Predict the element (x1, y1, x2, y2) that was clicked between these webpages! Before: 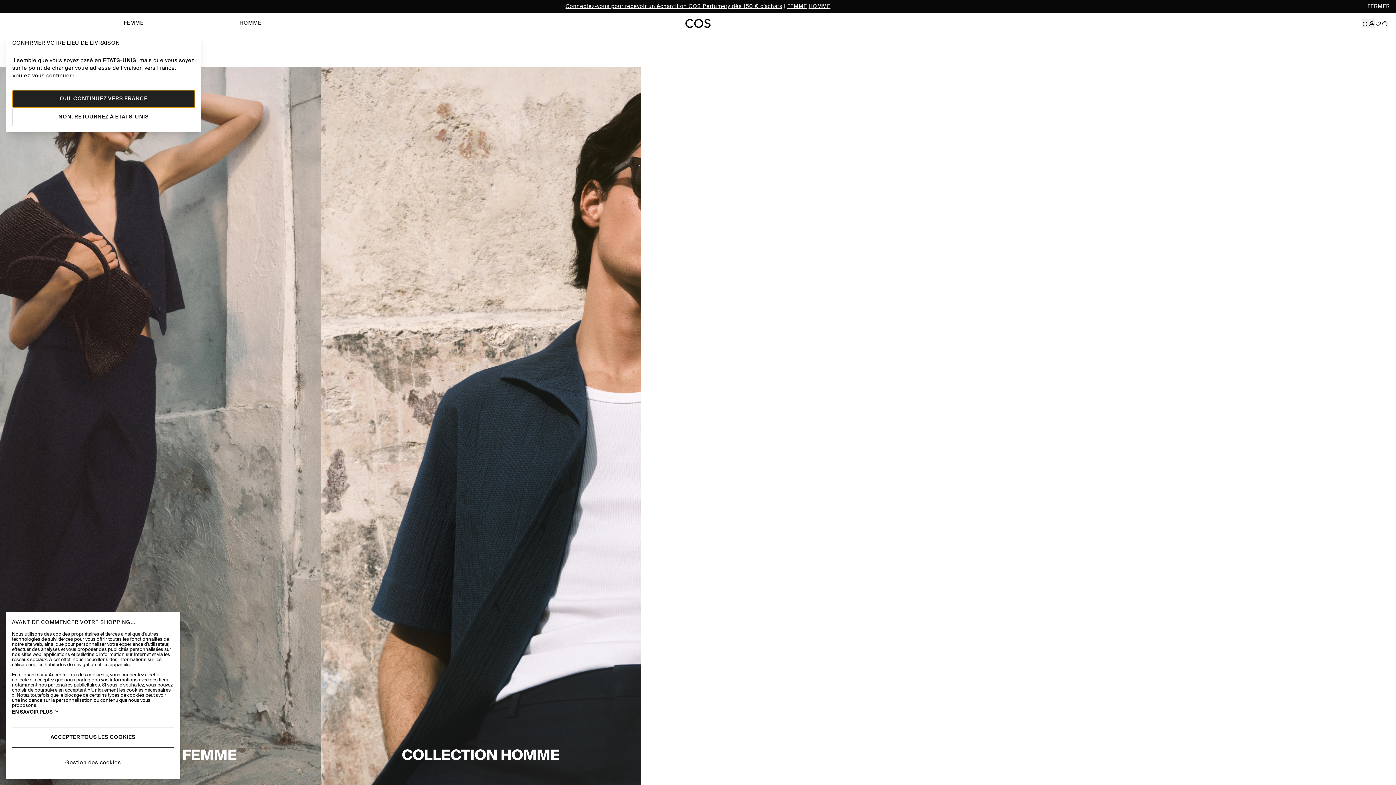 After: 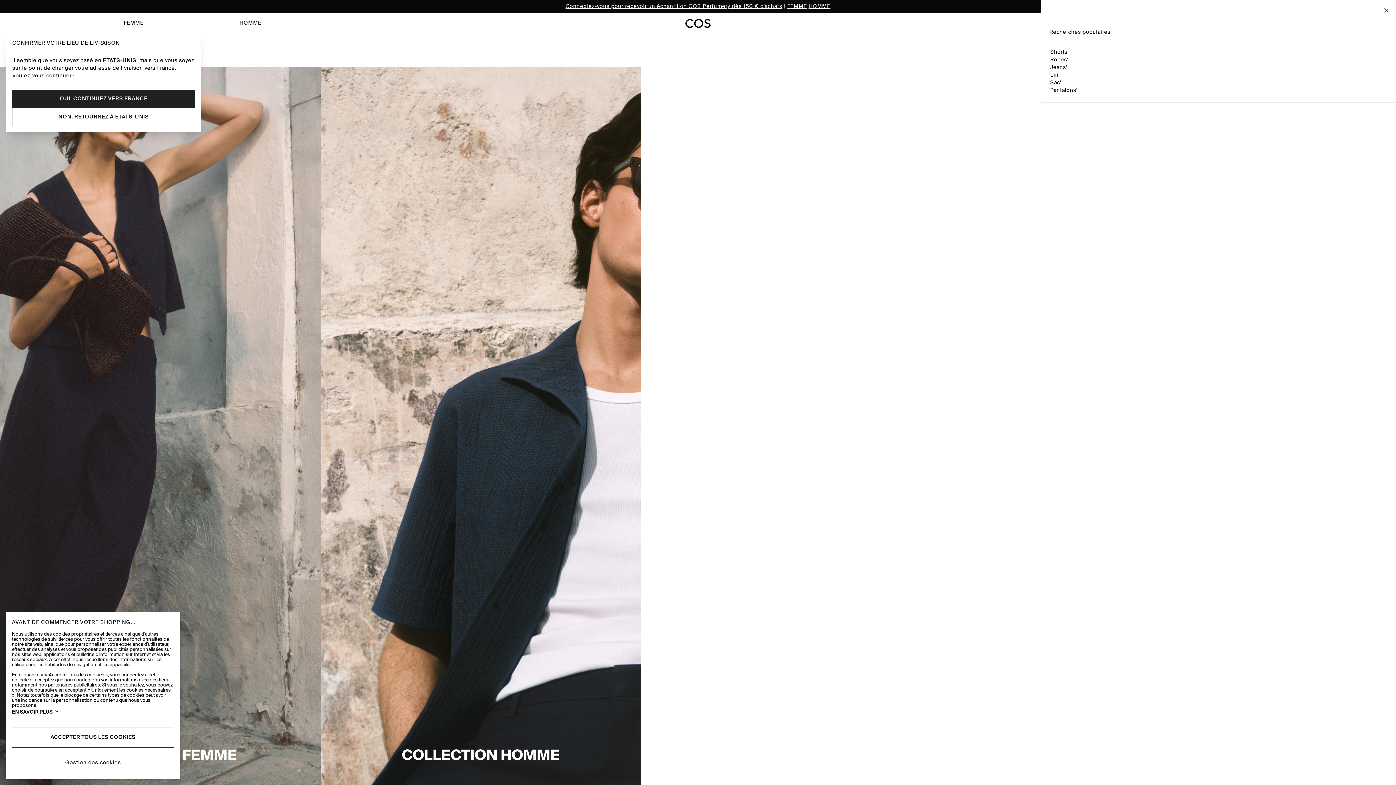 Action: bbox: (1362, 5, 1368, 15)